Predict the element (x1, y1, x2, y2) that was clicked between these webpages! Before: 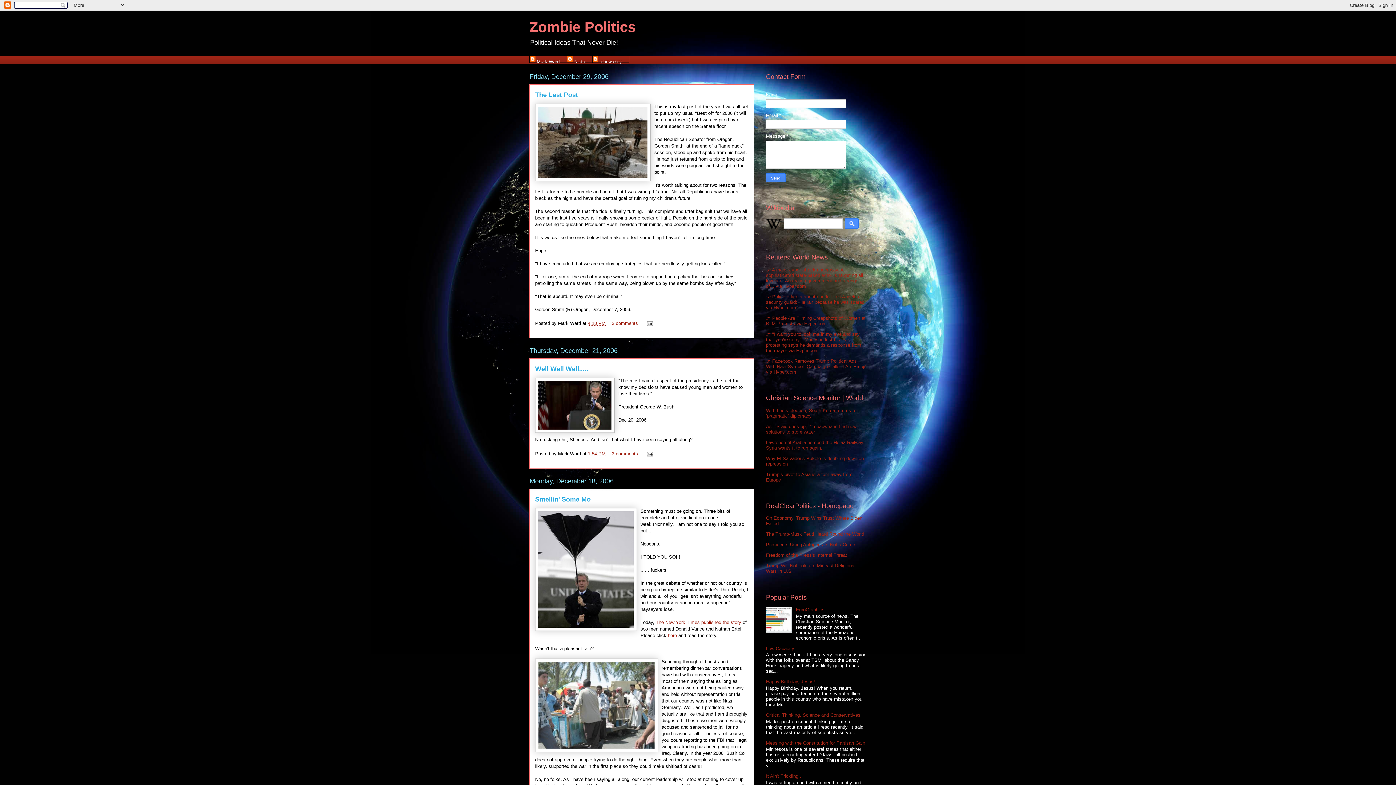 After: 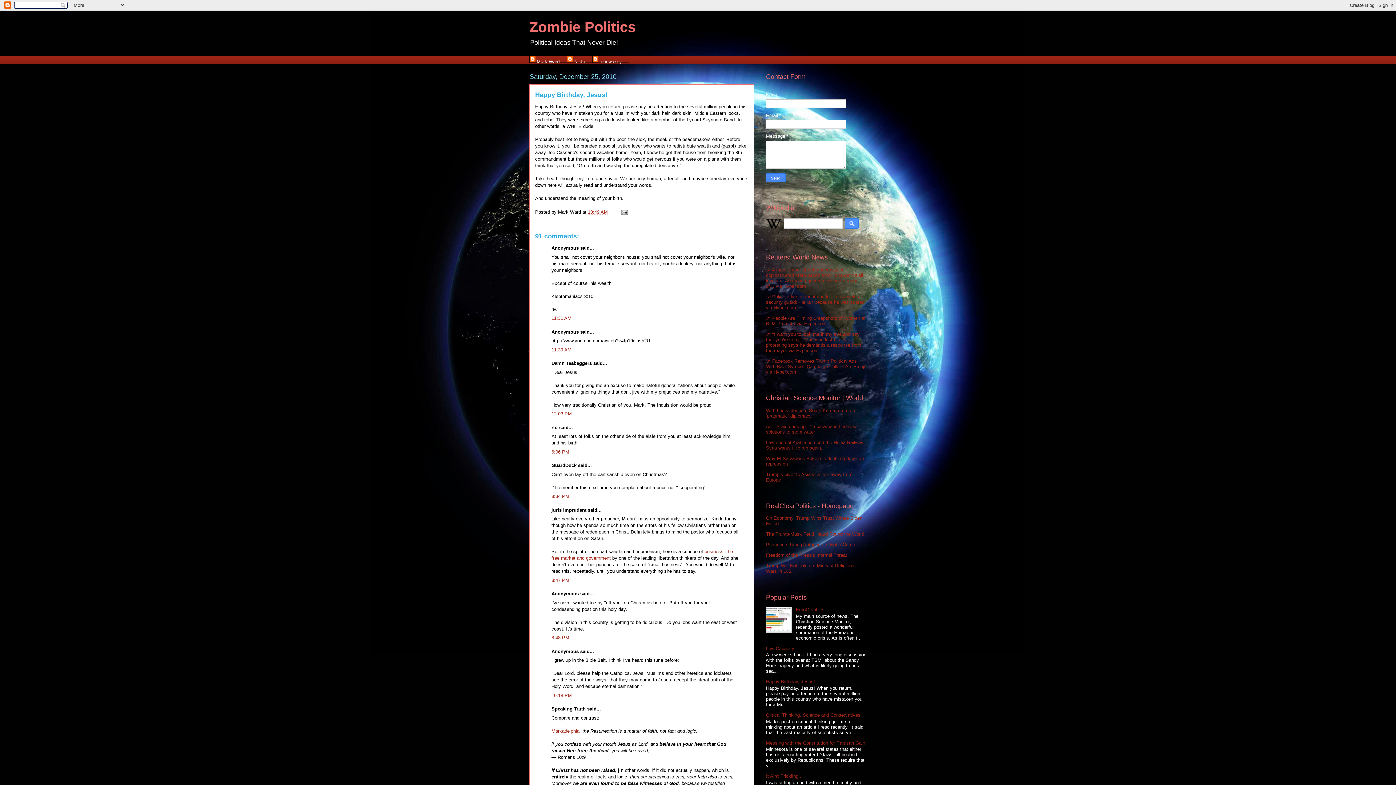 Action: bbox: (766, 679, 815, 684) label: Happy Birthday, Jesus!